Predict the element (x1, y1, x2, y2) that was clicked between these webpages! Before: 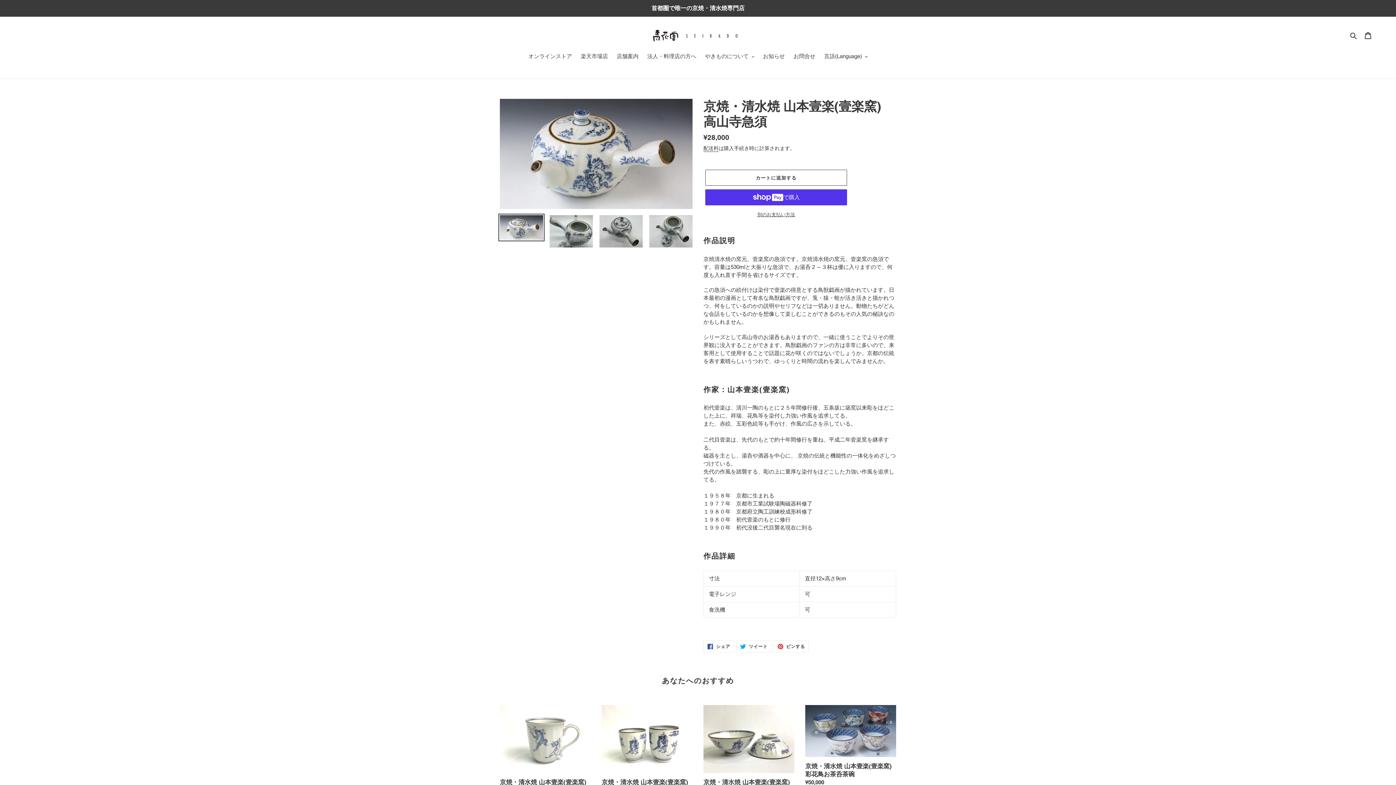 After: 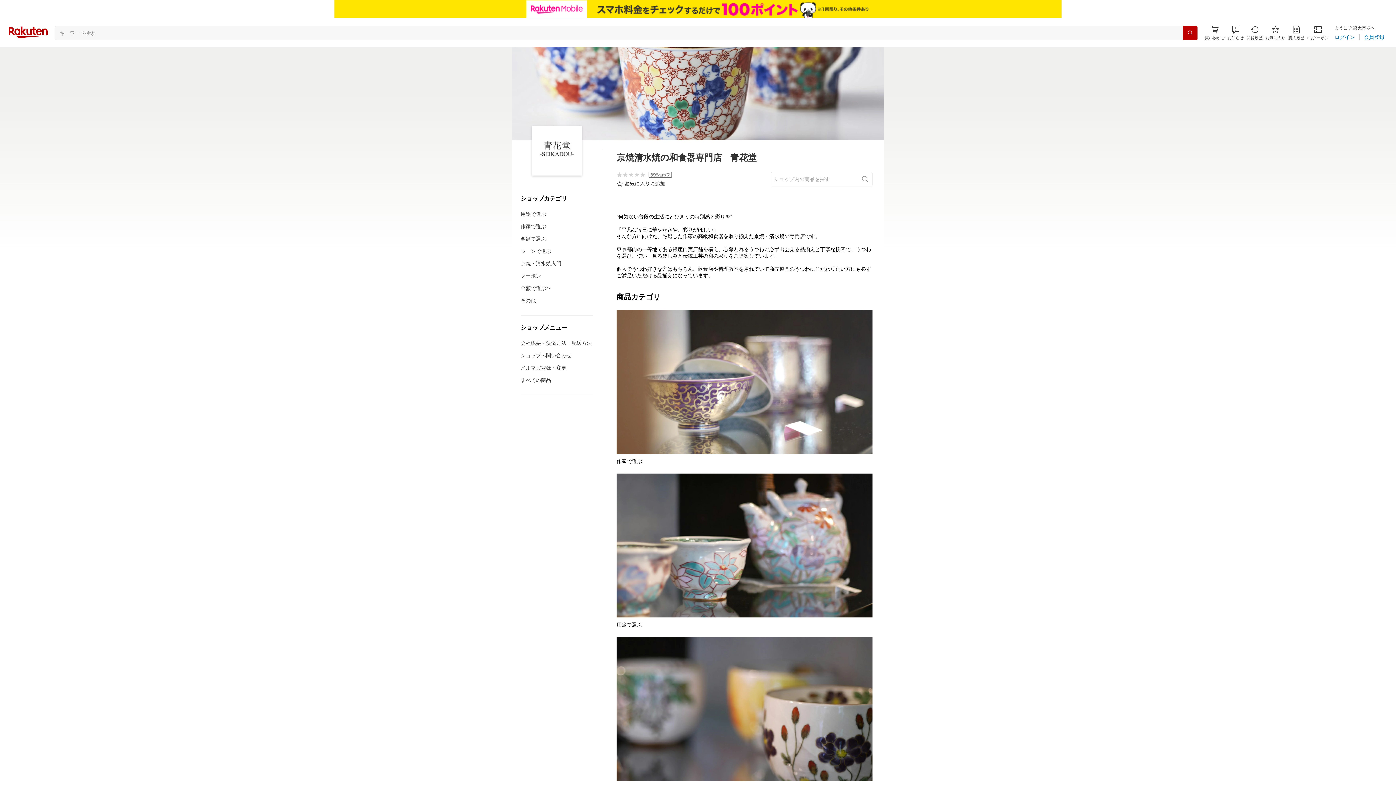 Action: label: 楽天市場店 bbox: (577, 52, 611, 61)